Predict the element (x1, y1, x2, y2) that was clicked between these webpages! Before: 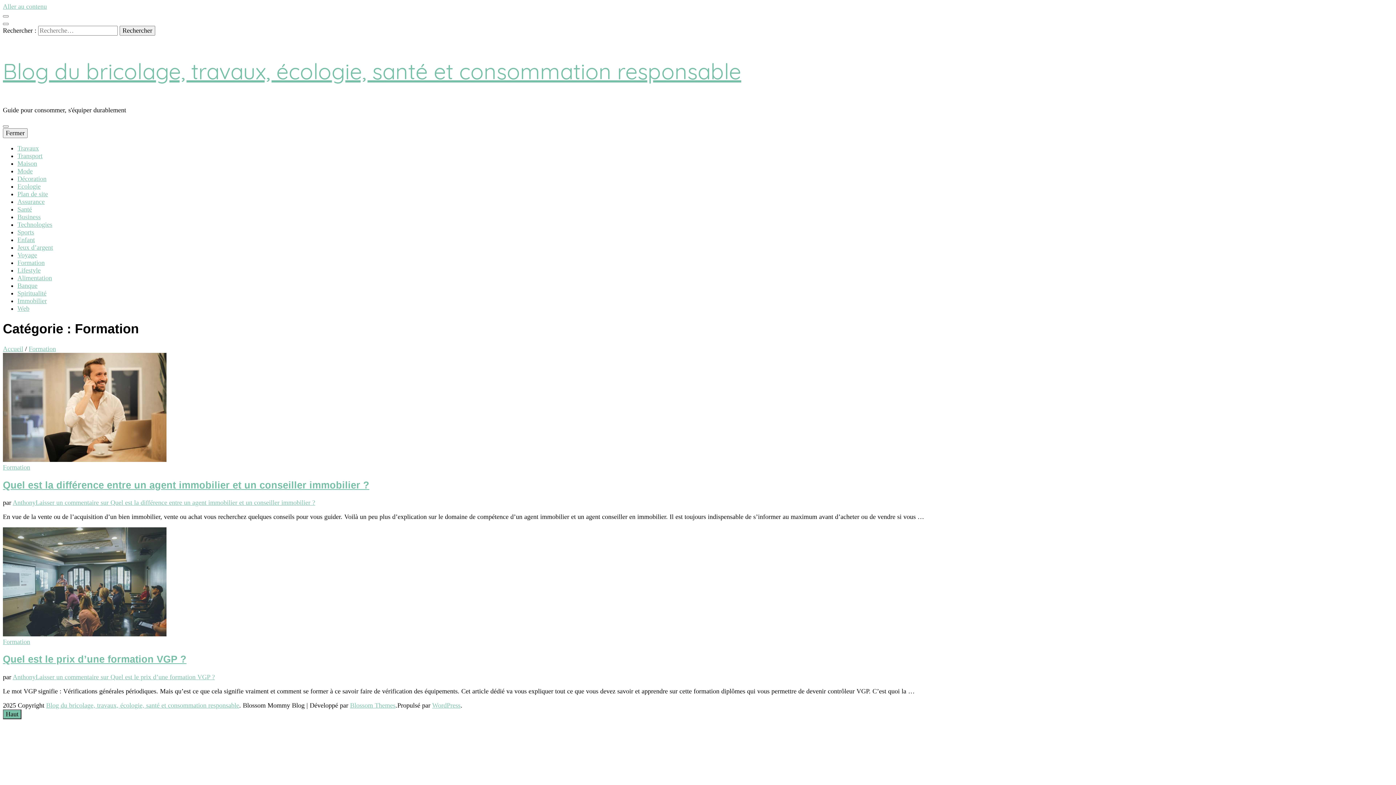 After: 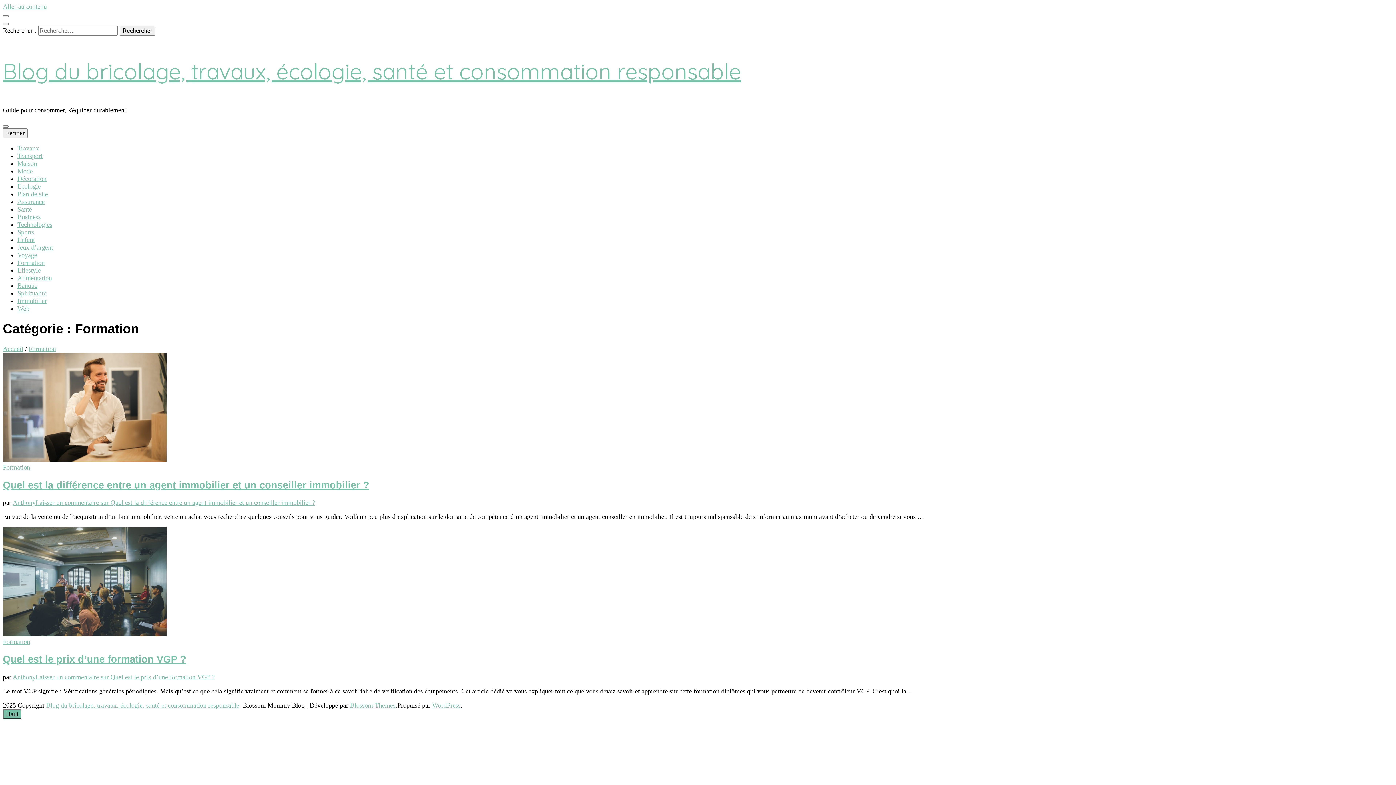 Action: label: Blossom Themes bbox: (350, 702, 395, 709)